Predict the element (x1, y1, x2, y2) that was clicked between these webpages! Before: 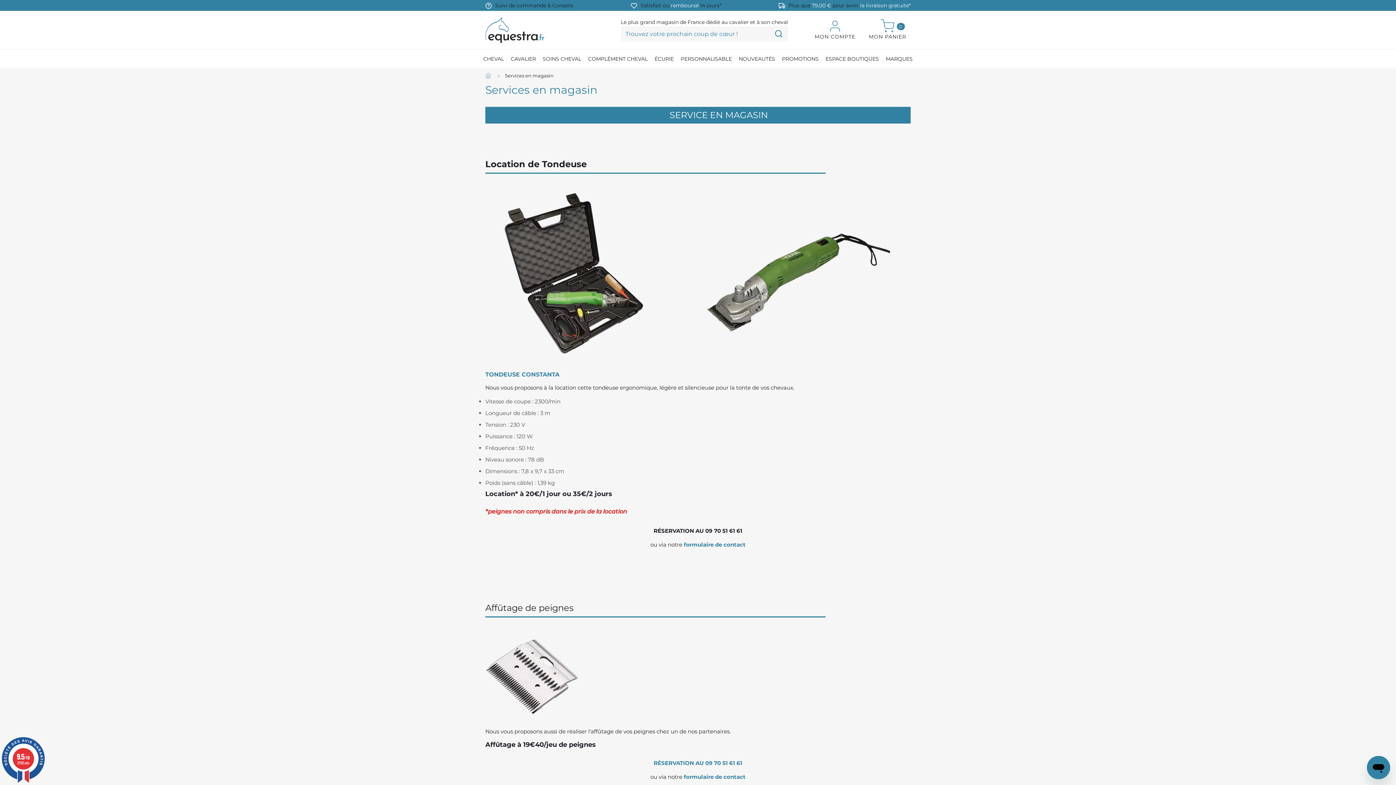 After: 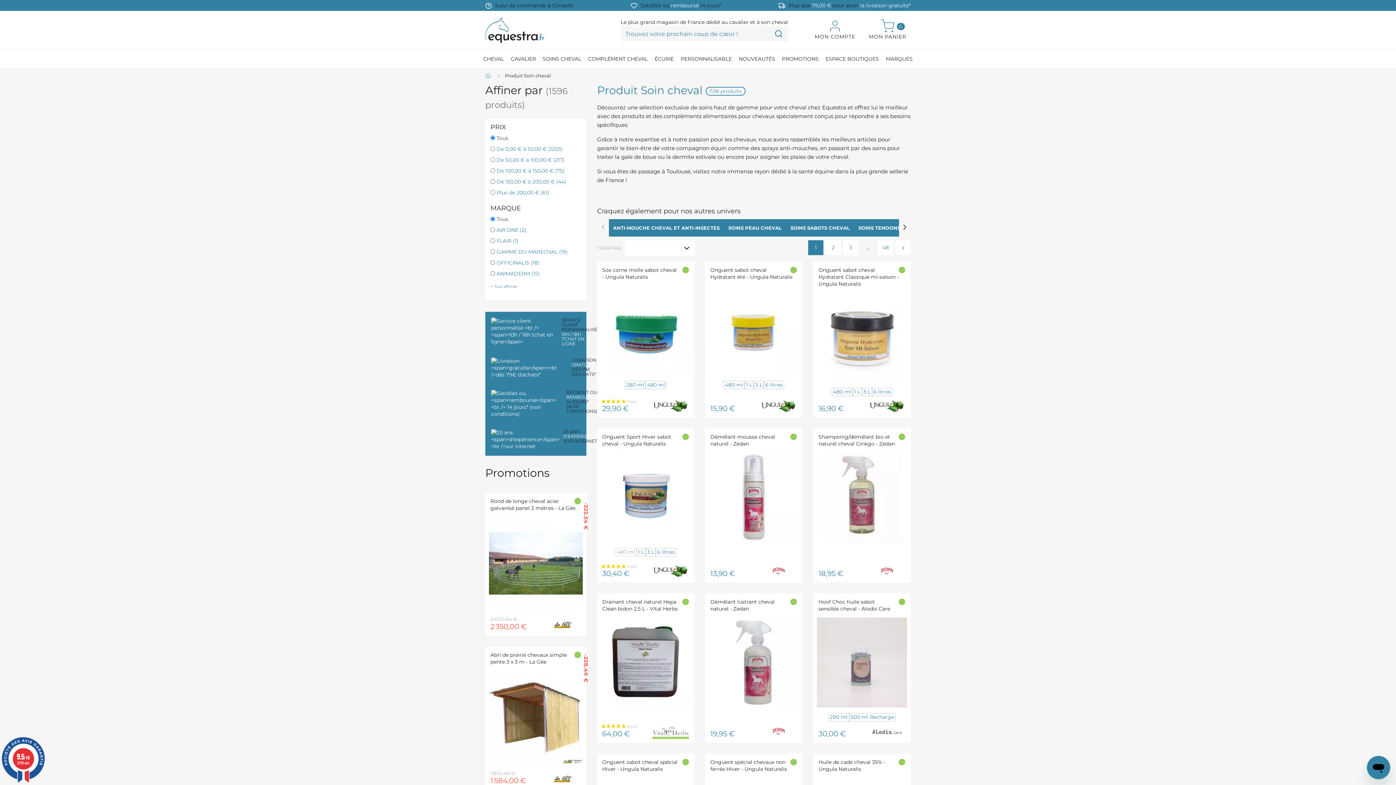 Action: bbox: (539, 49, 584, 68) label: SOINS CHEVAL